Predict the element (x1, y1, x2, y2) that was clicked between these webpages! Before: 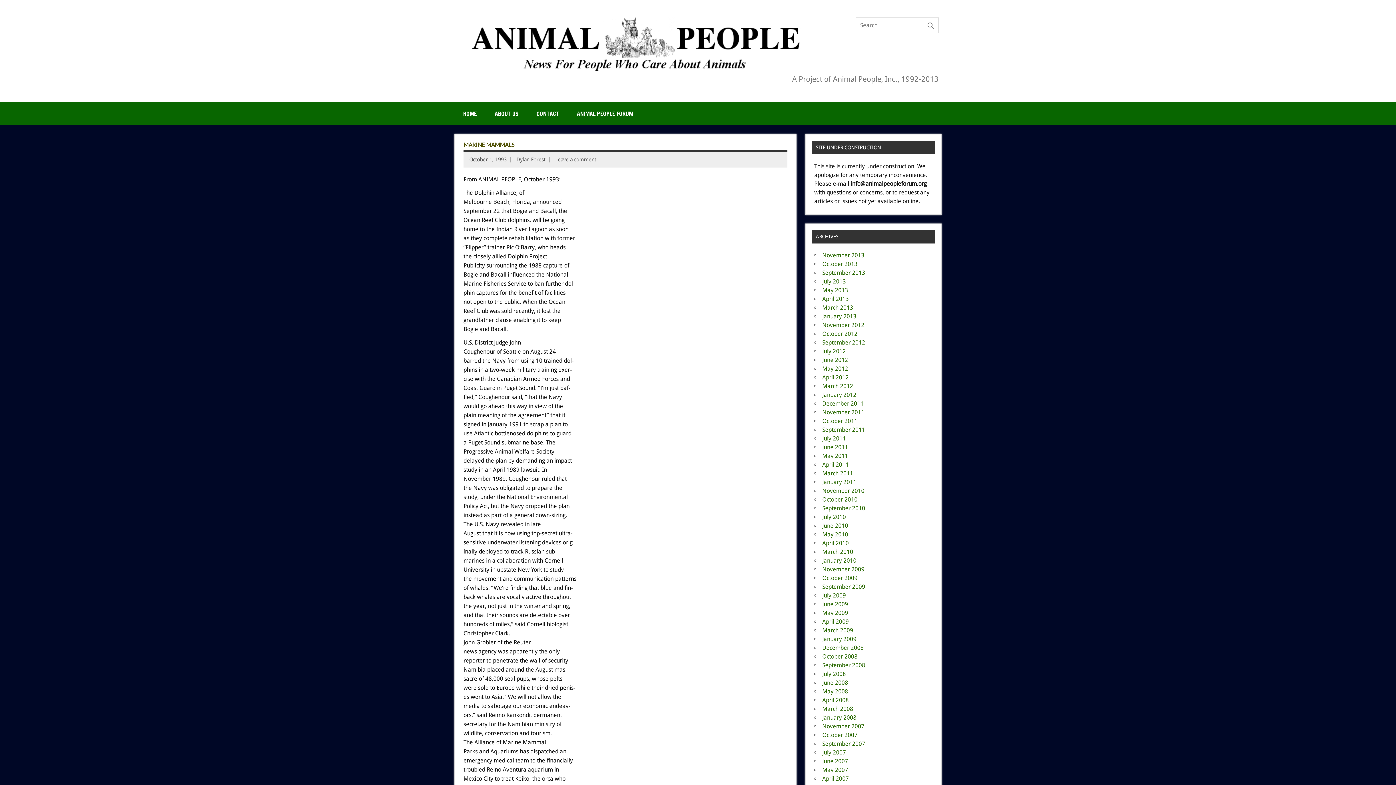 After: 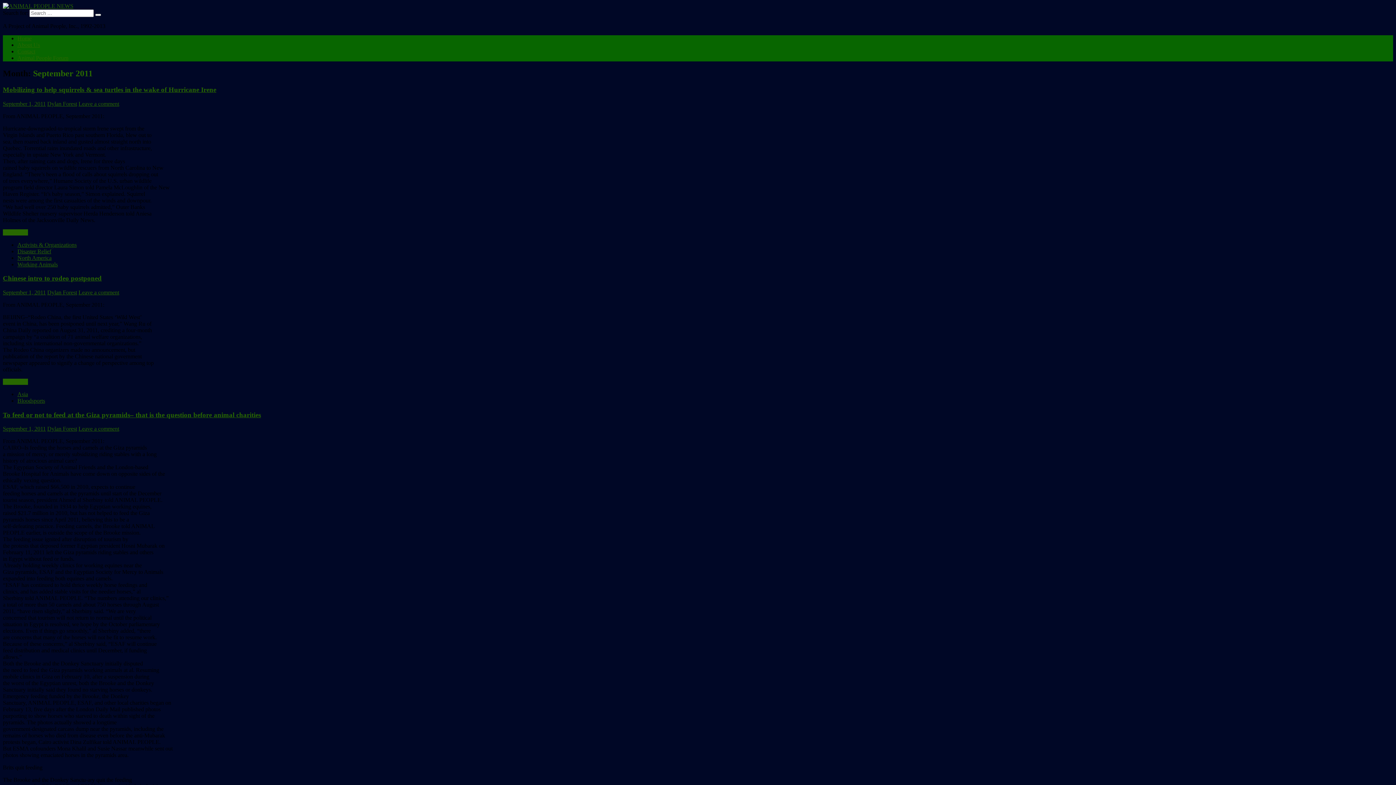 Action: label: September 2011 bbox: (822, 426, 865, 433)